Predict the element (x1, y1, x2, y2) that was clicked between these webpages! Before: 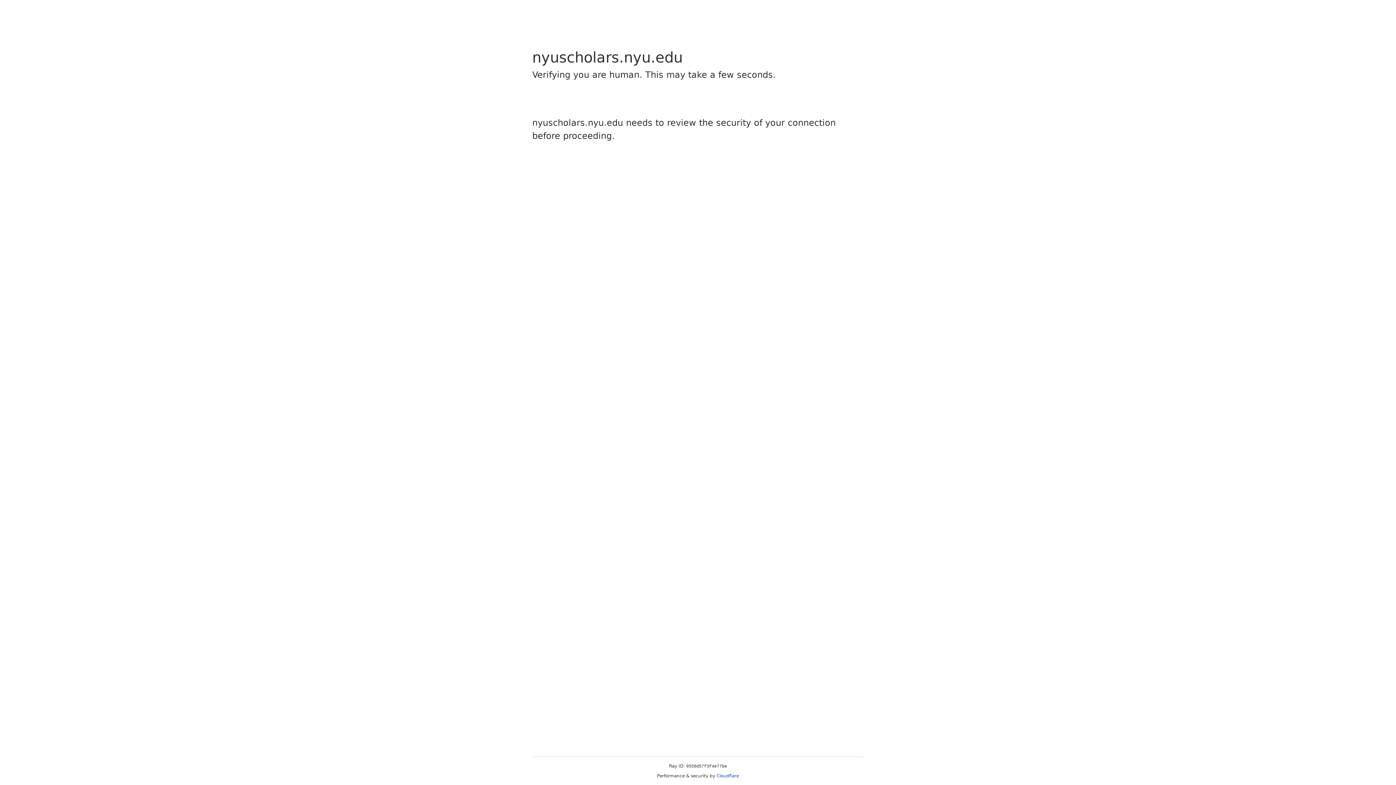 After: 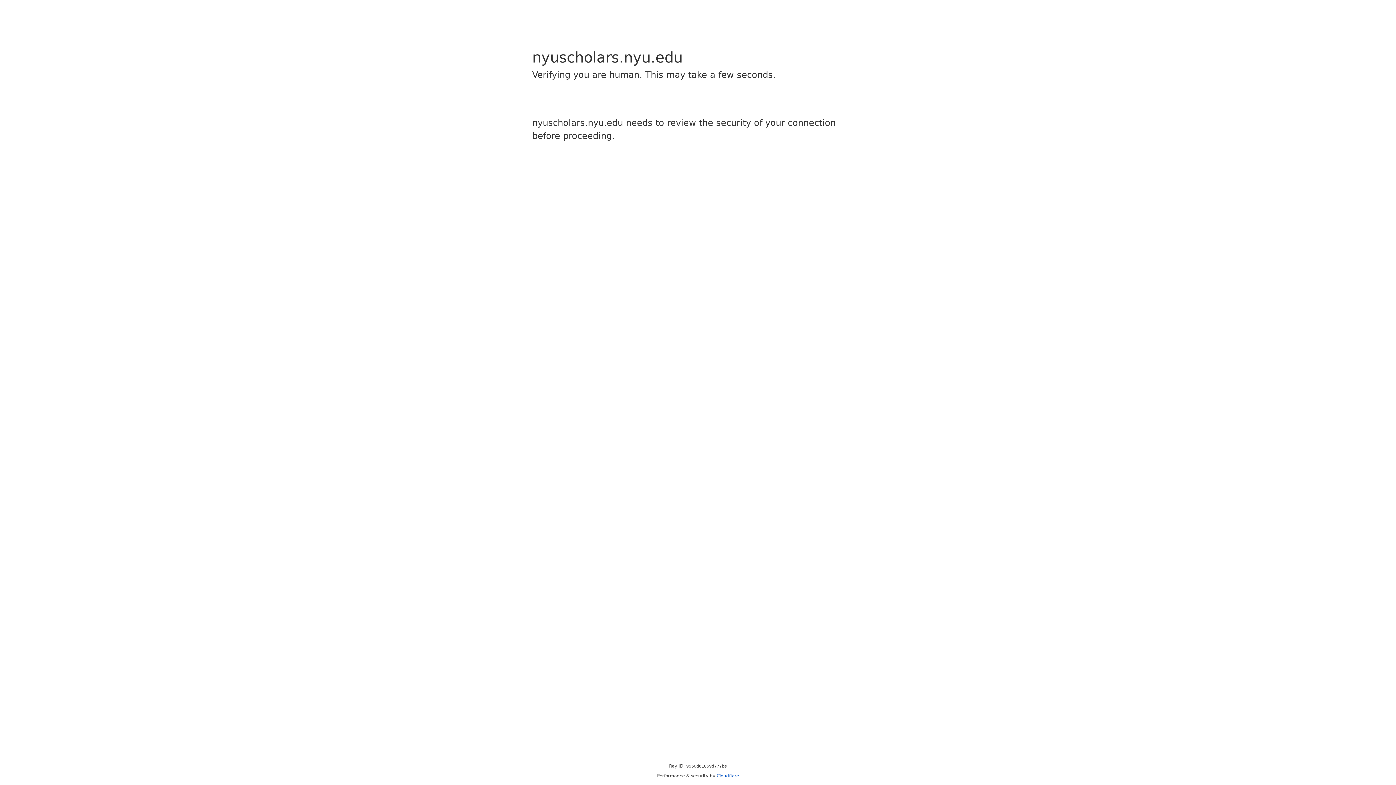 Action: bbox: (716, 773, 739, 778) label: Cloudflare